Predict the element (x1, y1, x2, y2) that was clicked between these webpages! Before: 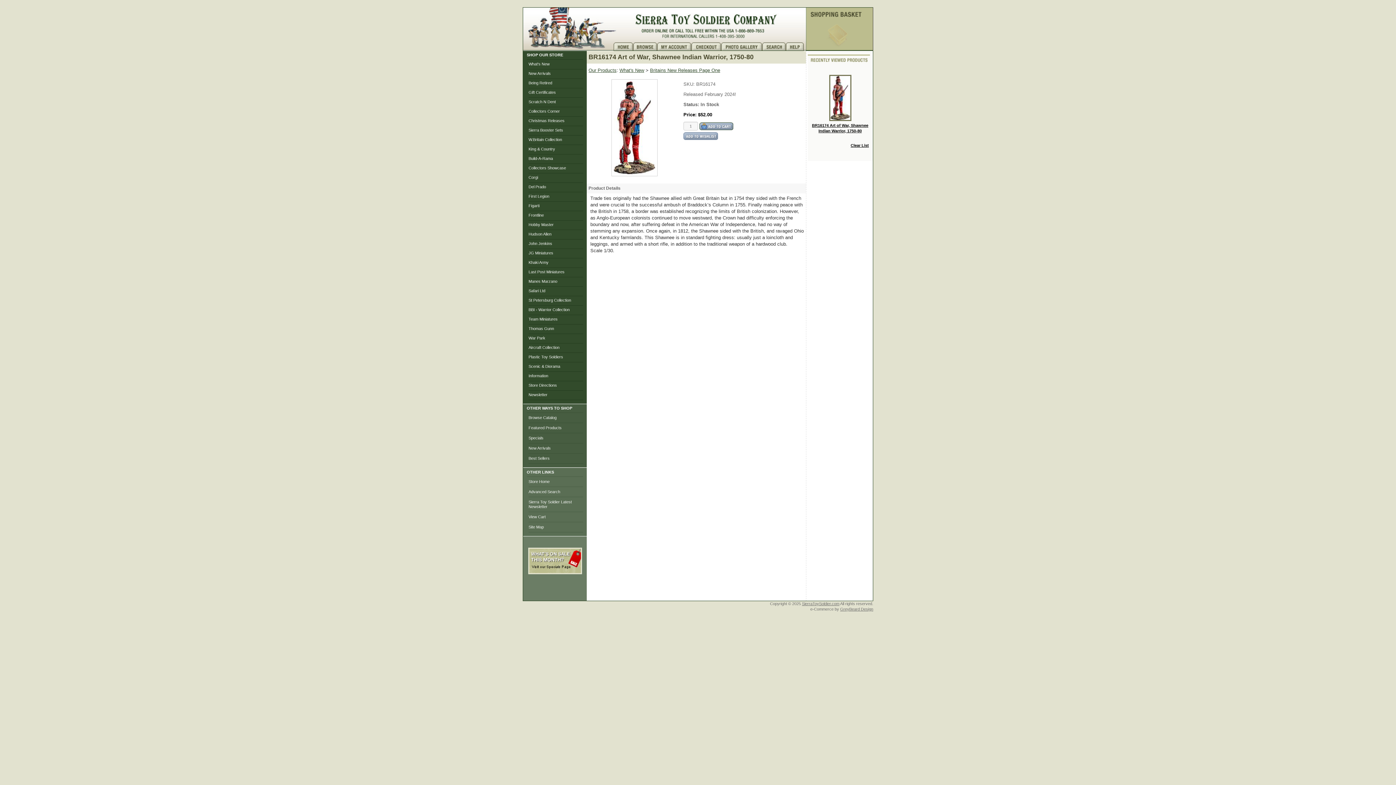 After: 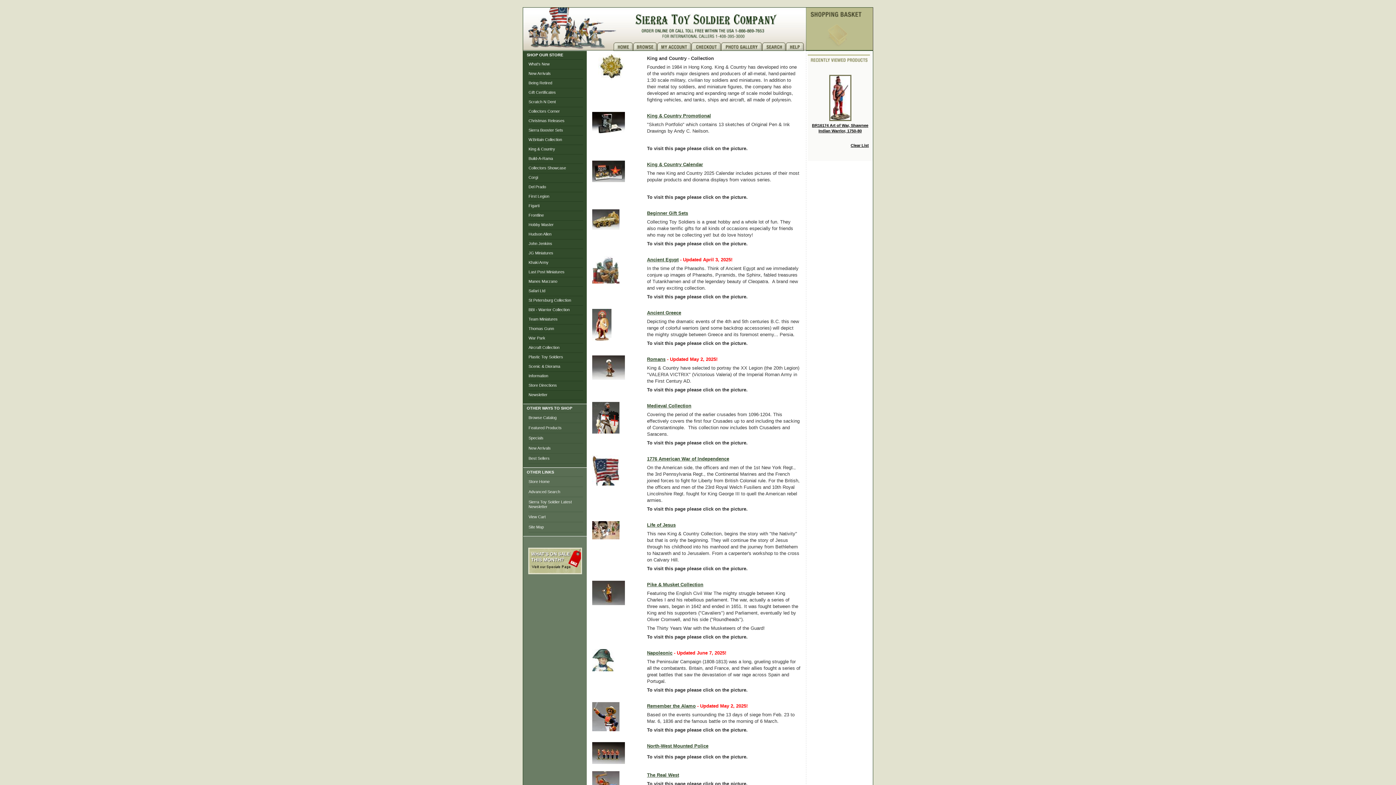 Action: bbox: (528, 146, 555, 151) label: King & Country